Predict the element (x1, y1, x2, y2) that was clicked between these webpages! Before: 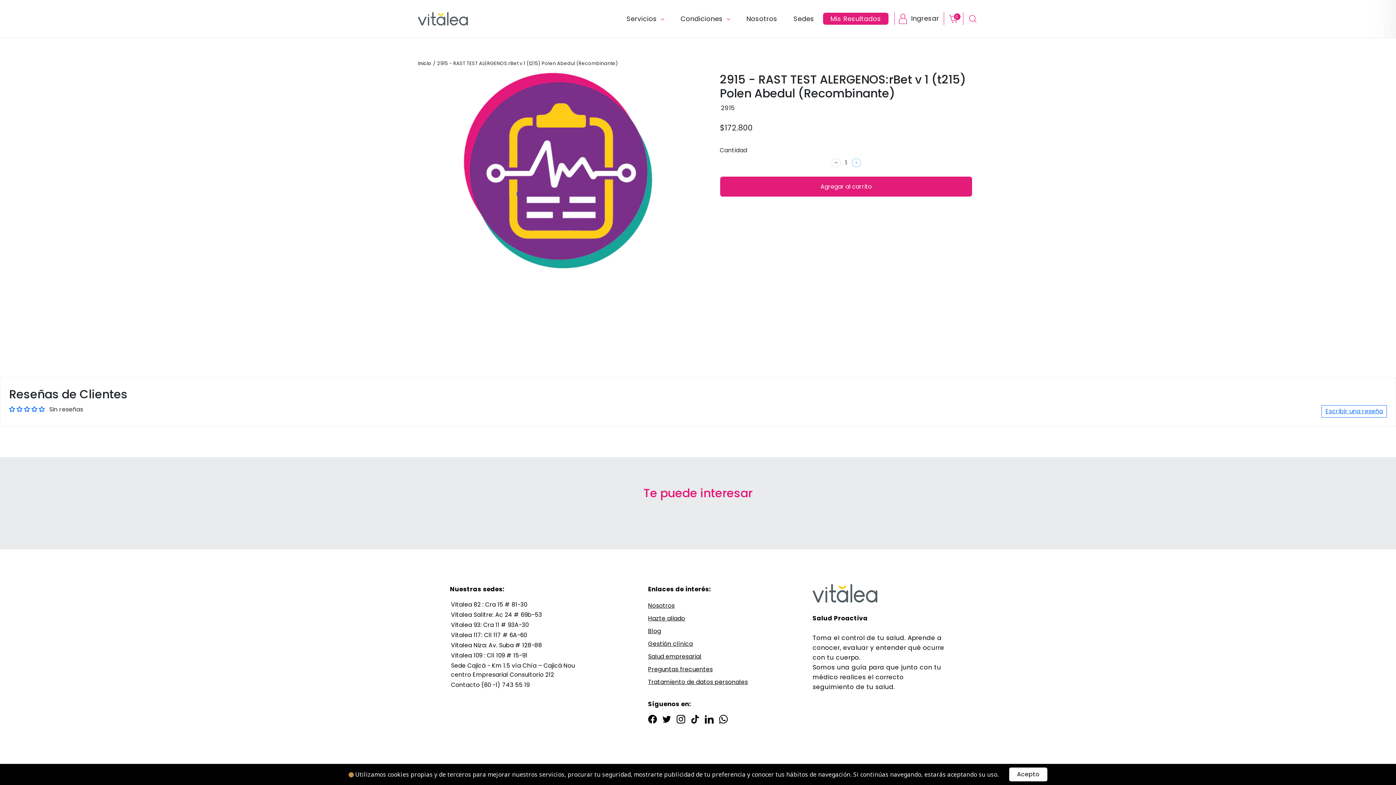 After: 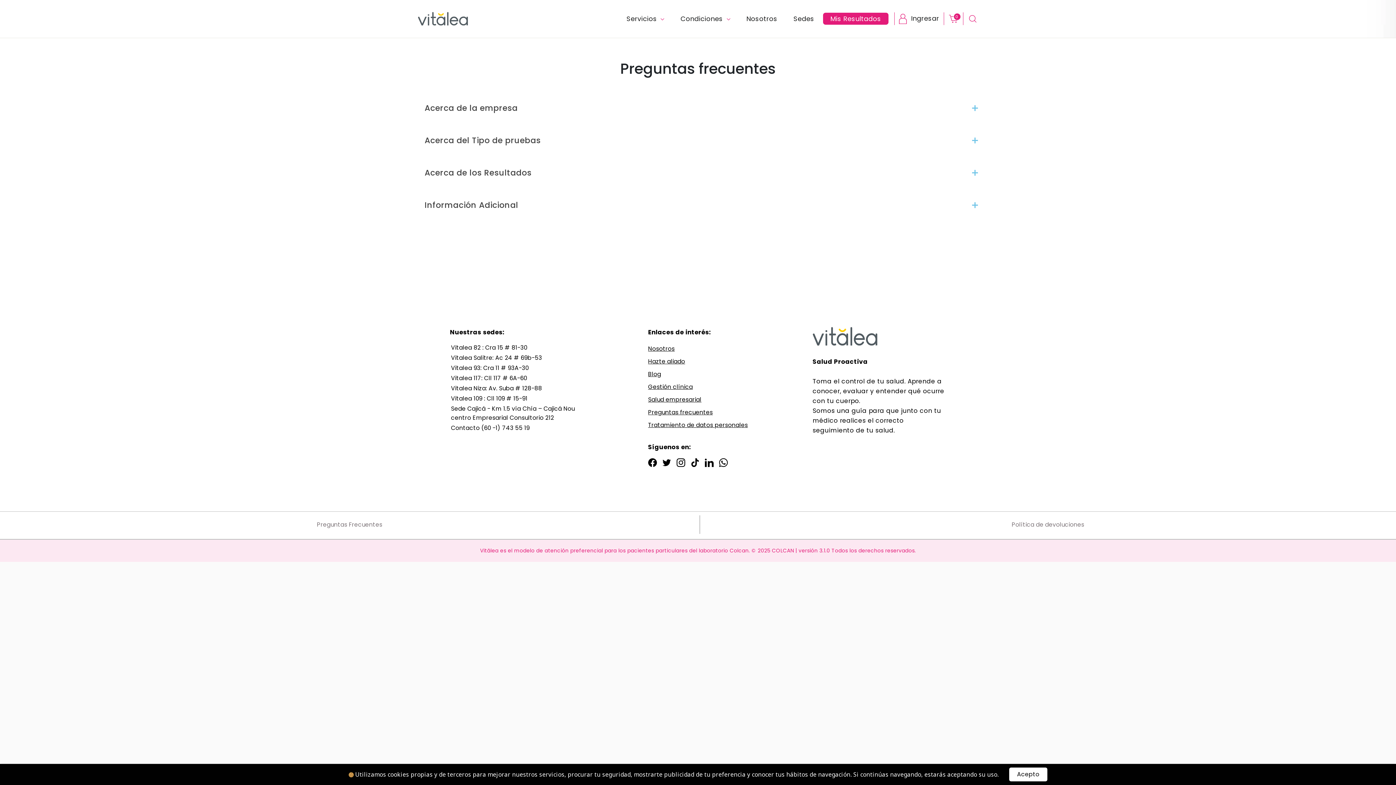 Action: bbox: (653, 663, 742, 675) label: Preguntas frecuentes